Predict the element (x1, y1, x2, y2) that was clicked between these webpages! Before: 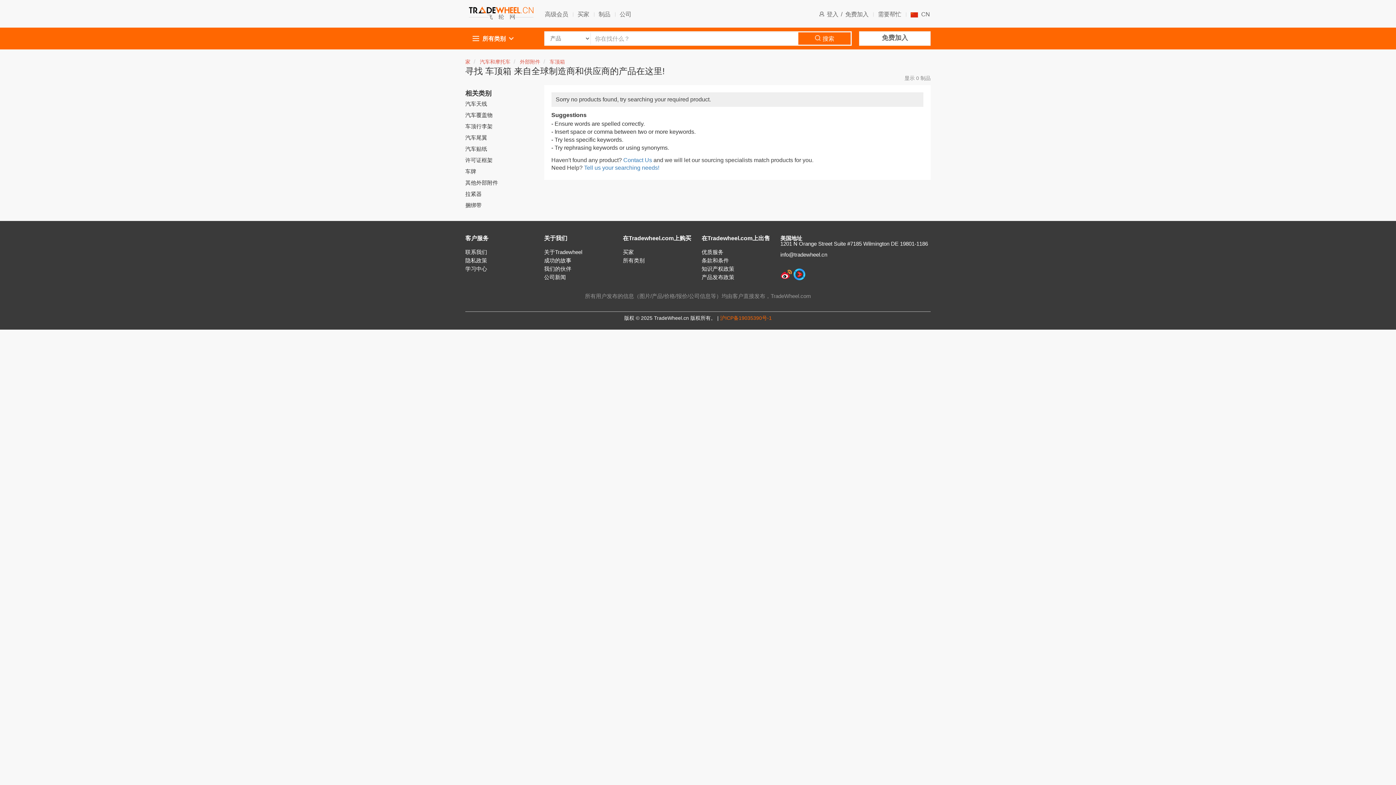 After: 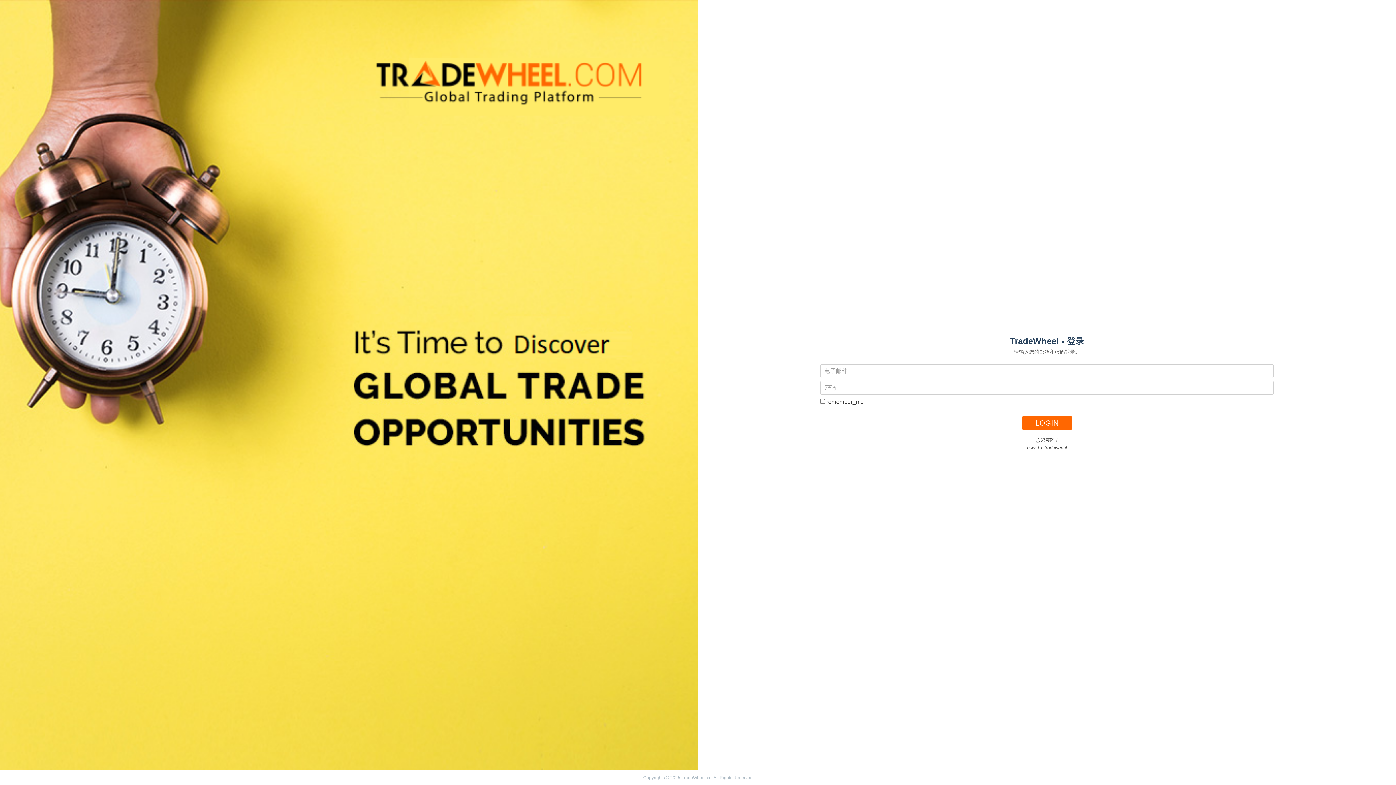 Action: bbox: (826, 9, 839, 20) label: 登入